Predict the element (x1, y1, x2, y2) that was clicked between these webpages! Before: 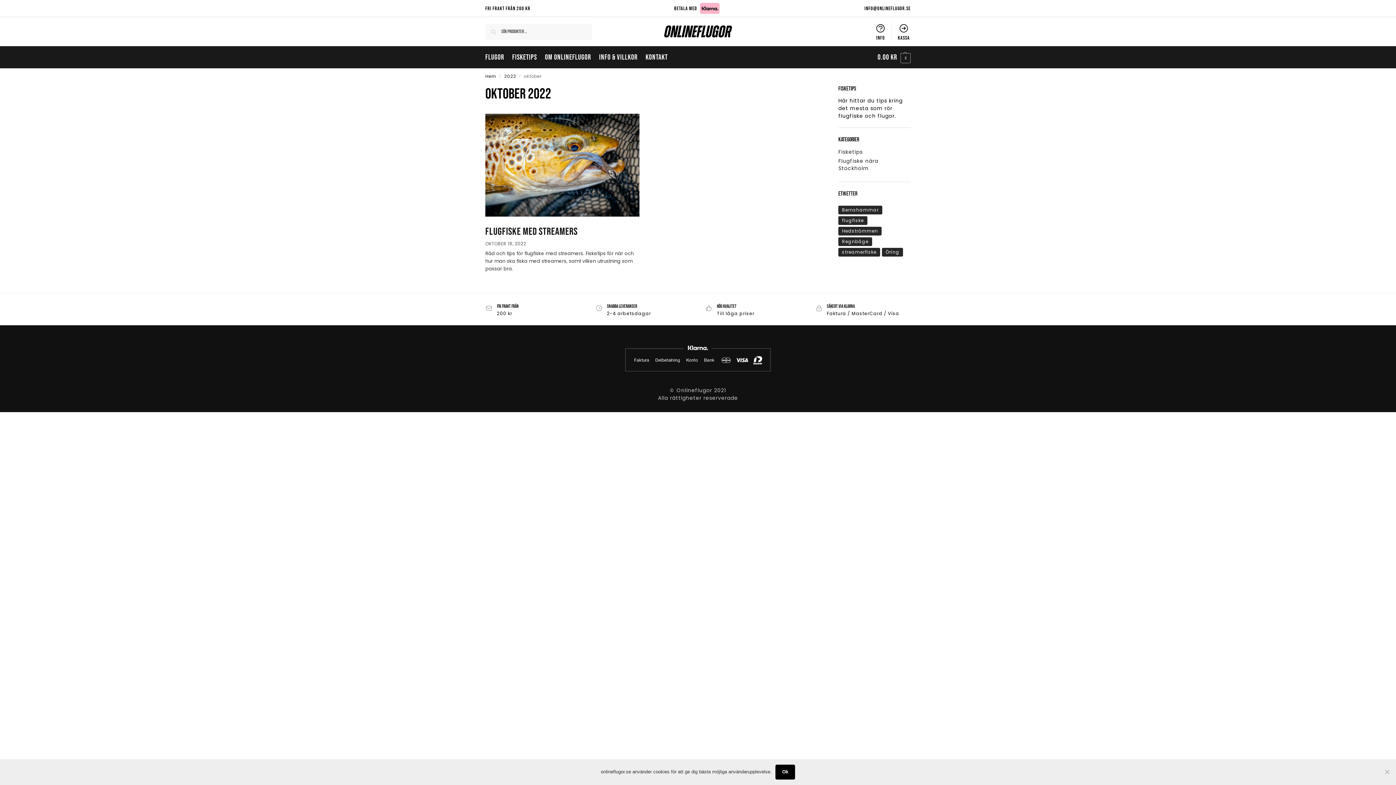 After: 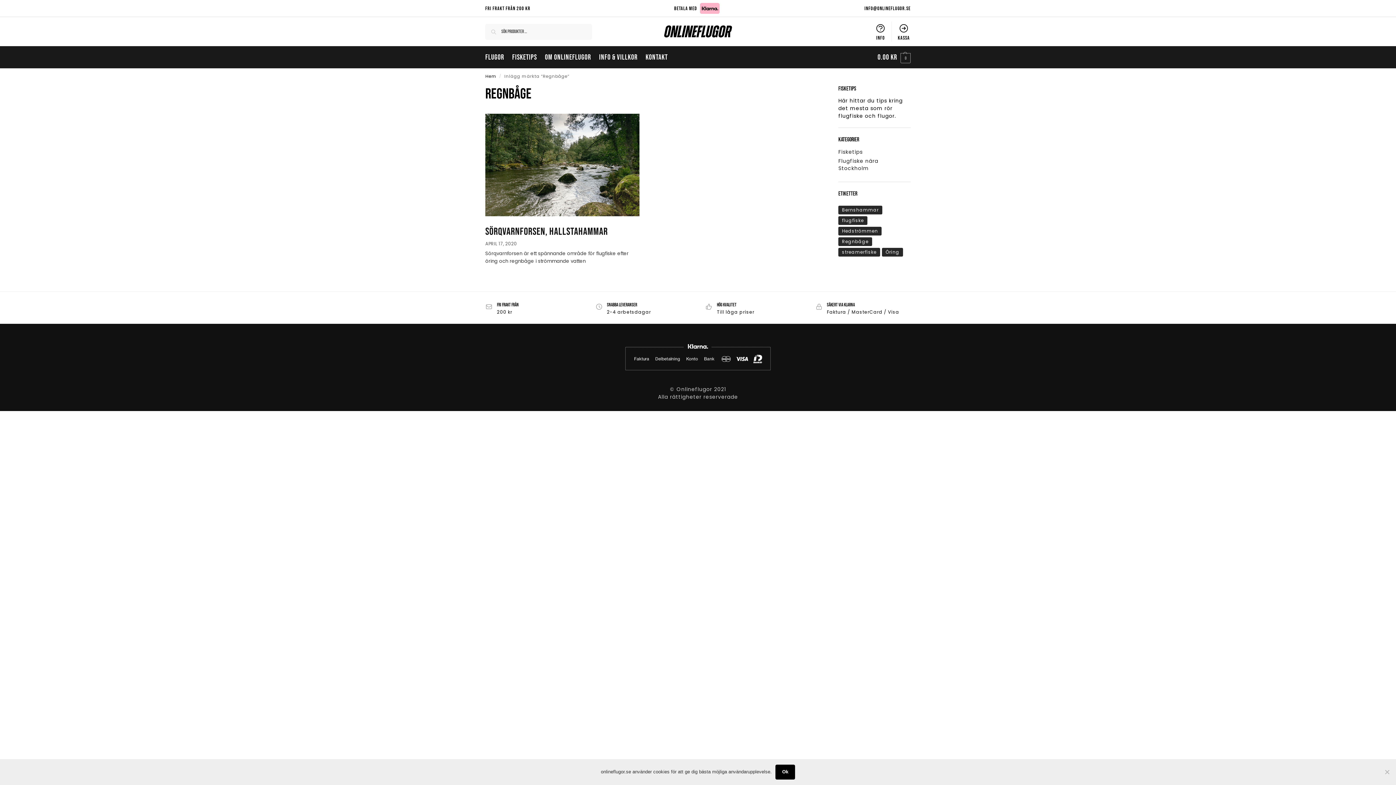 Action: label: Regnbåge (1 objekt) bbox: (838, 237, 872, 246)